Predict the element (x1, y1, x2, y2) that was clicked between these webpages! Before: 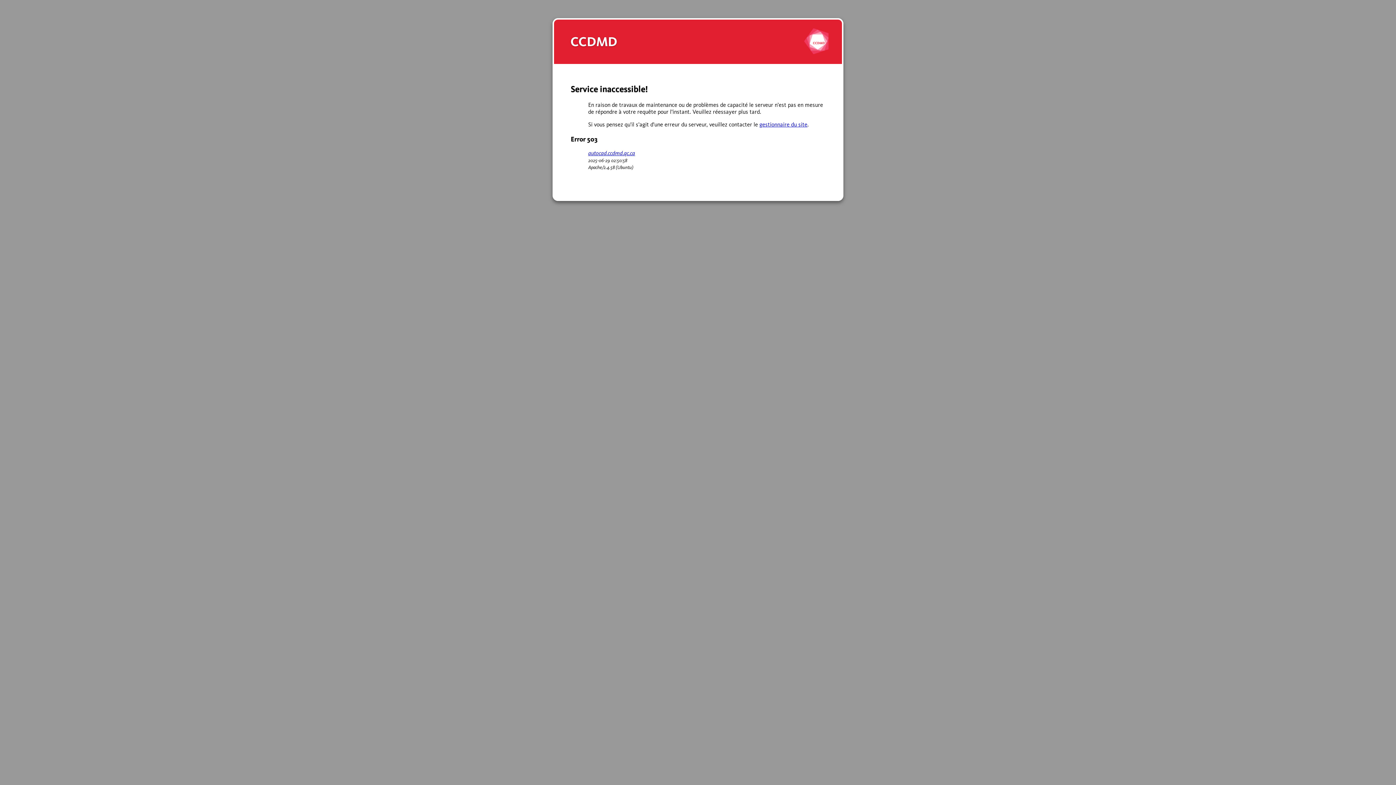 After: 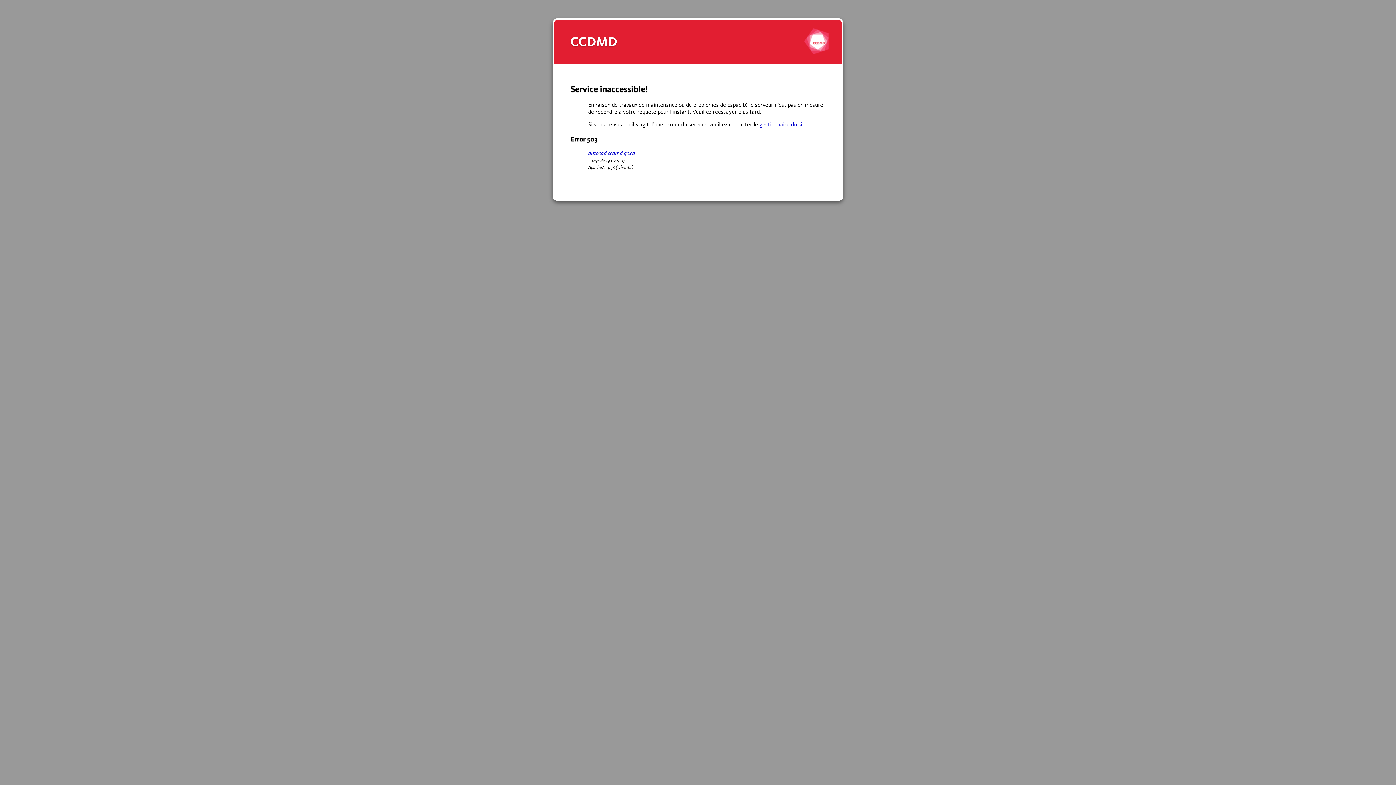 Action: label: autocad.ccdmd.qc.ca bbox: (588, 149, 635, 156)